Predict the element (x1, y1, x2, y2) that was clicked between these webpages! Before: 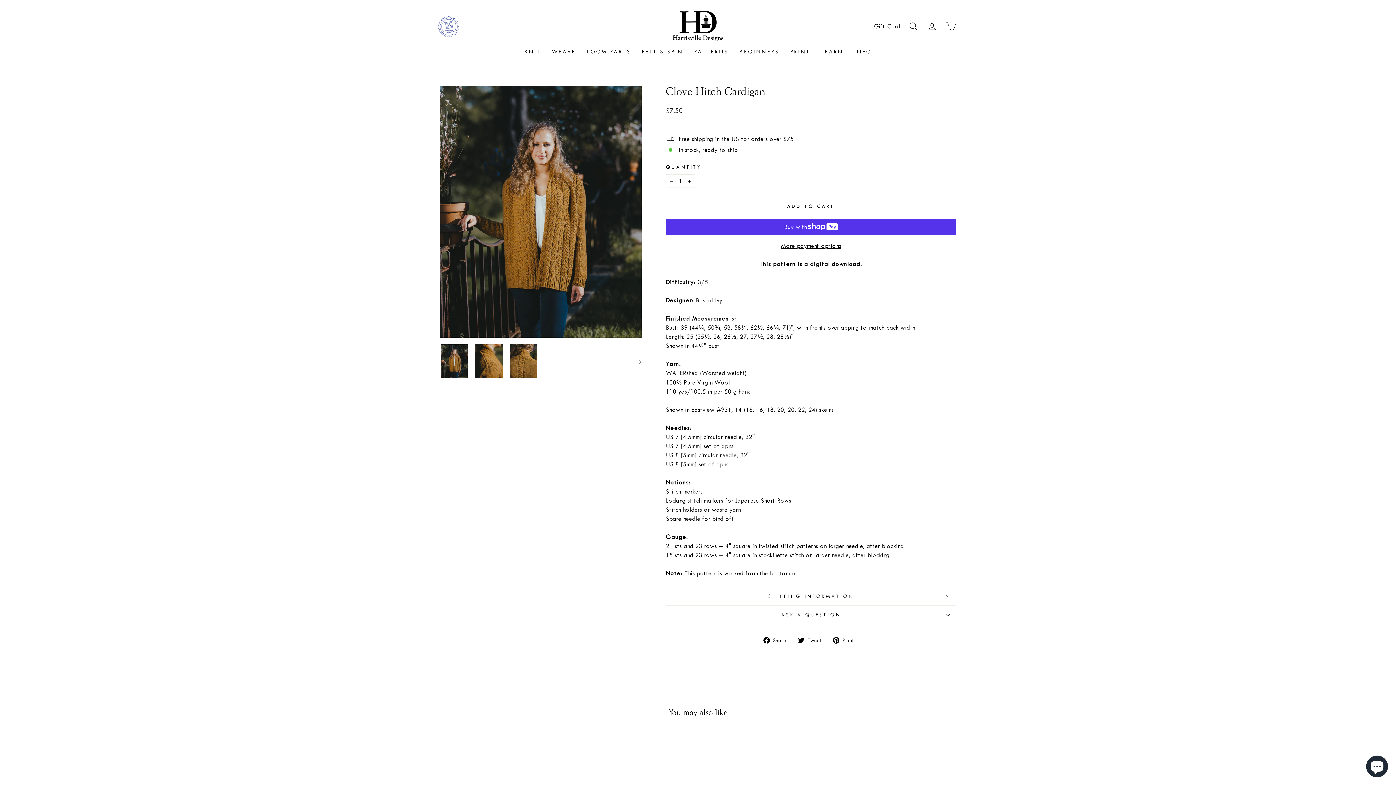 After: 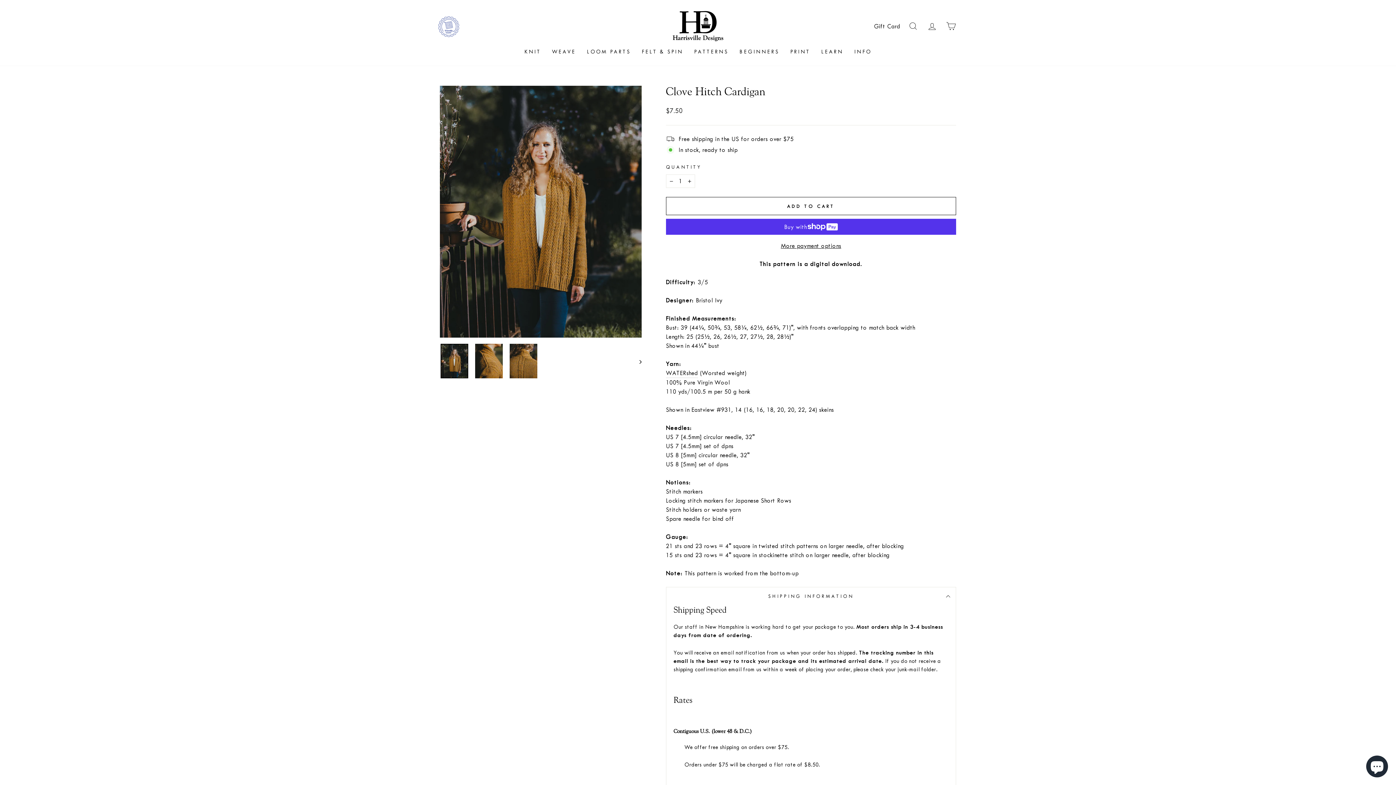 Action: label: SHIPPING INFORMATION bbox: (666, 587, 956, 605)